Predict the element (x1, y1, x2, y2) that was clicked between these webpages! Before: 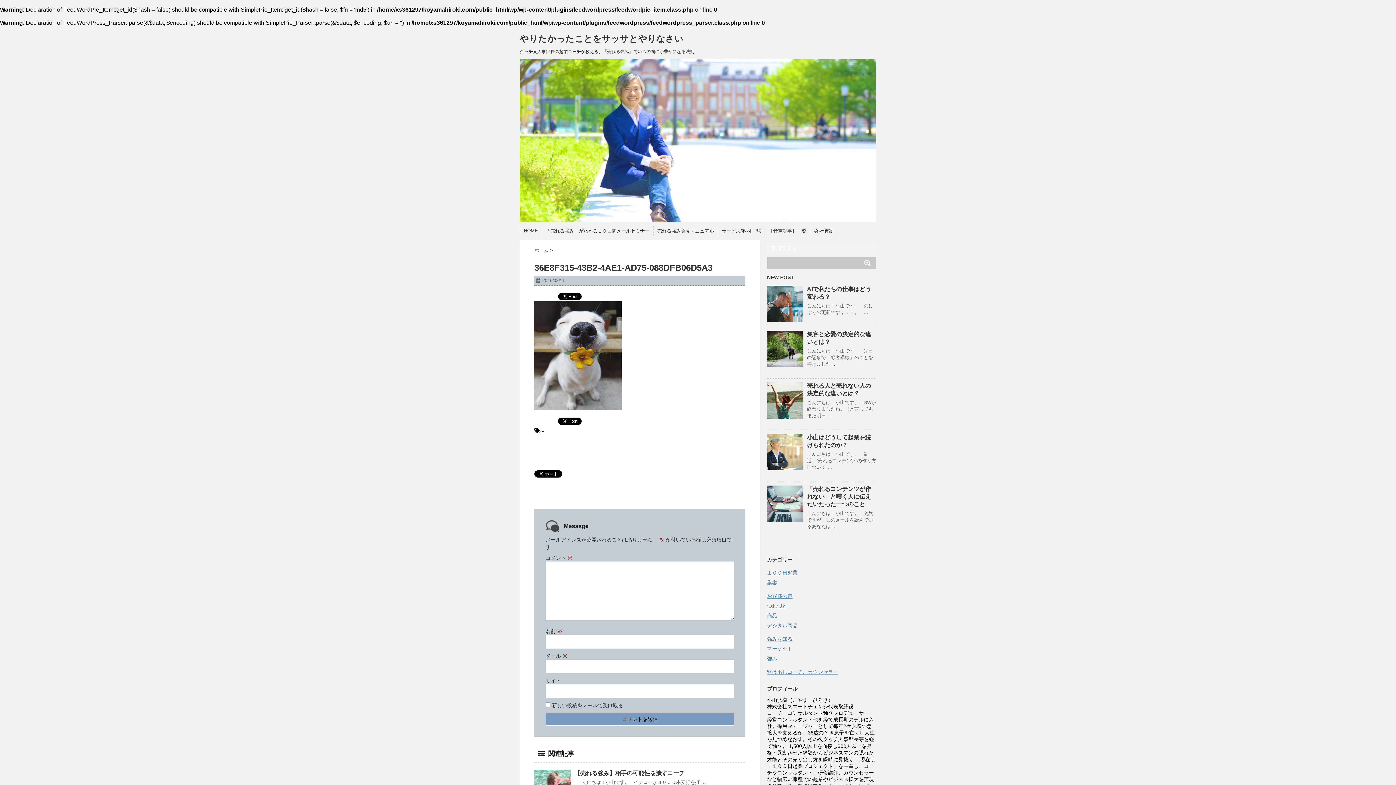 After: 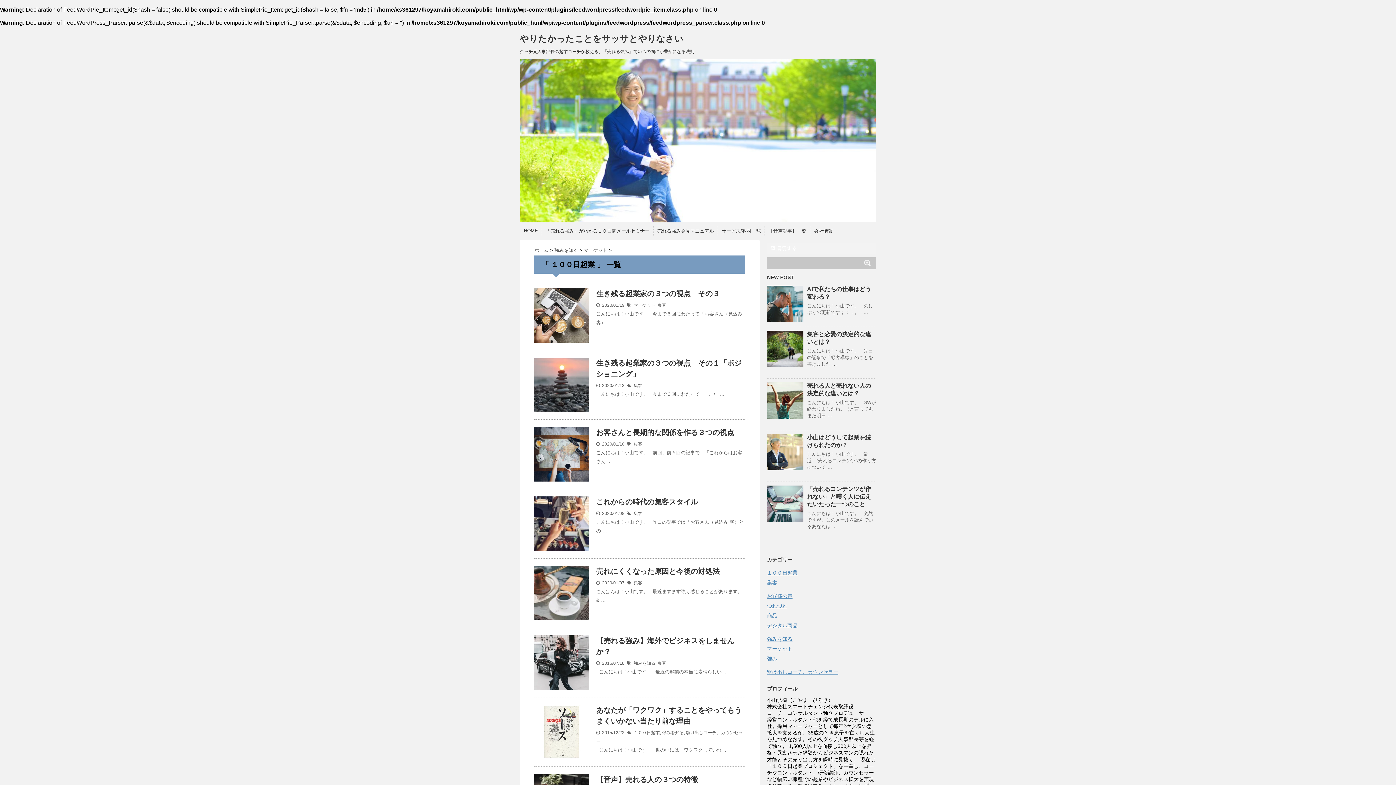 Action: label: １００日起業 bbox: (767, 570, 797, 576)